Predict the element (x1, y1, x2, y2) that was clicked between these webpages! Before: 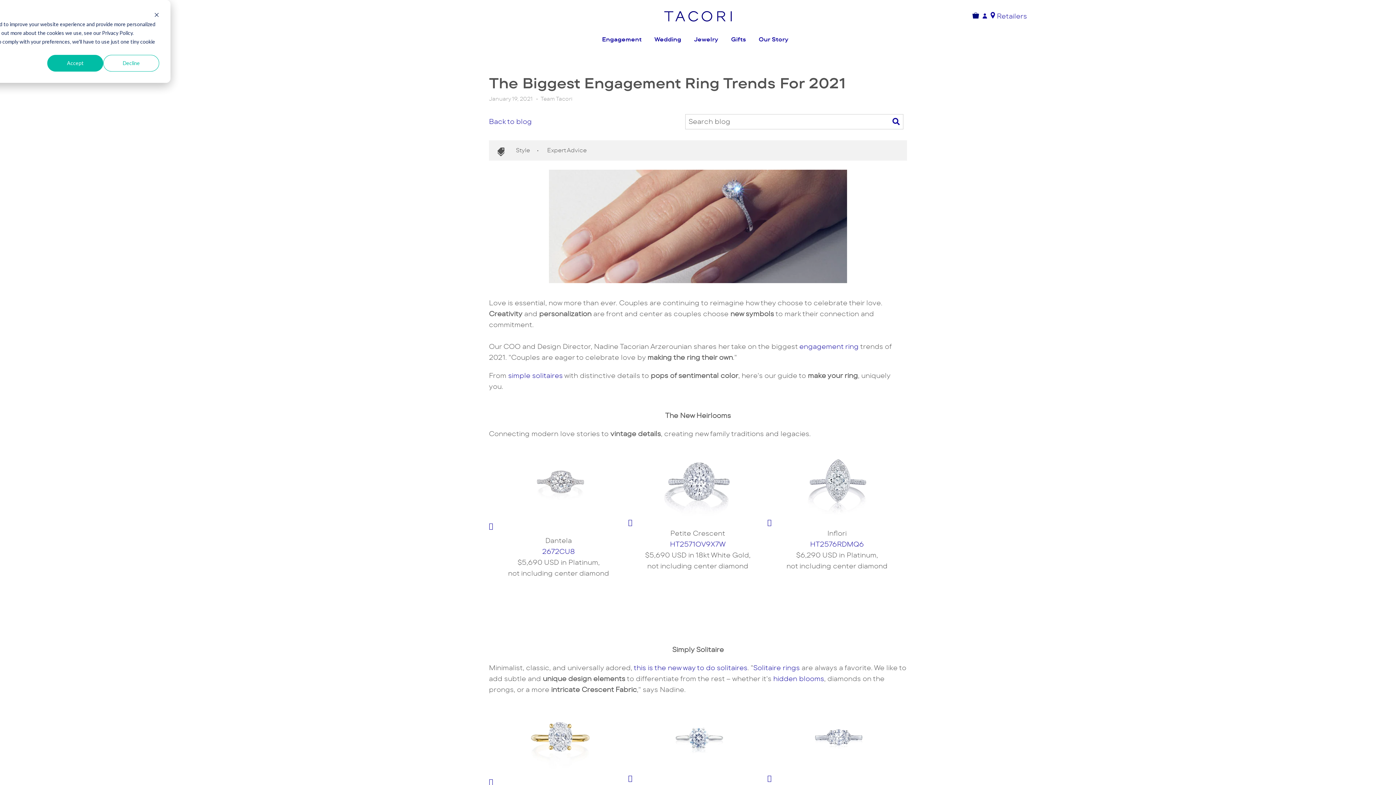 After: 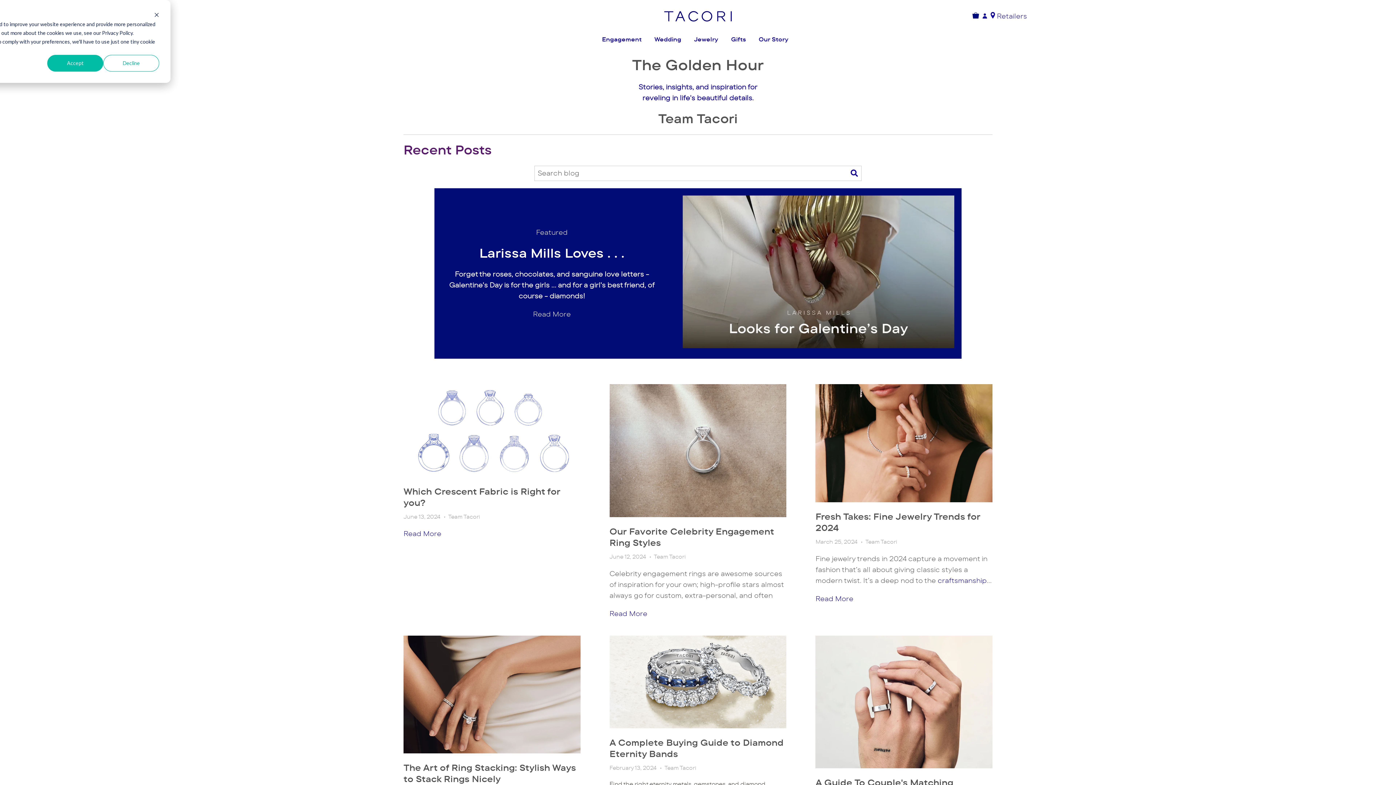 Action: label: Team Tacori bbox: (540, 94, 572, 102)